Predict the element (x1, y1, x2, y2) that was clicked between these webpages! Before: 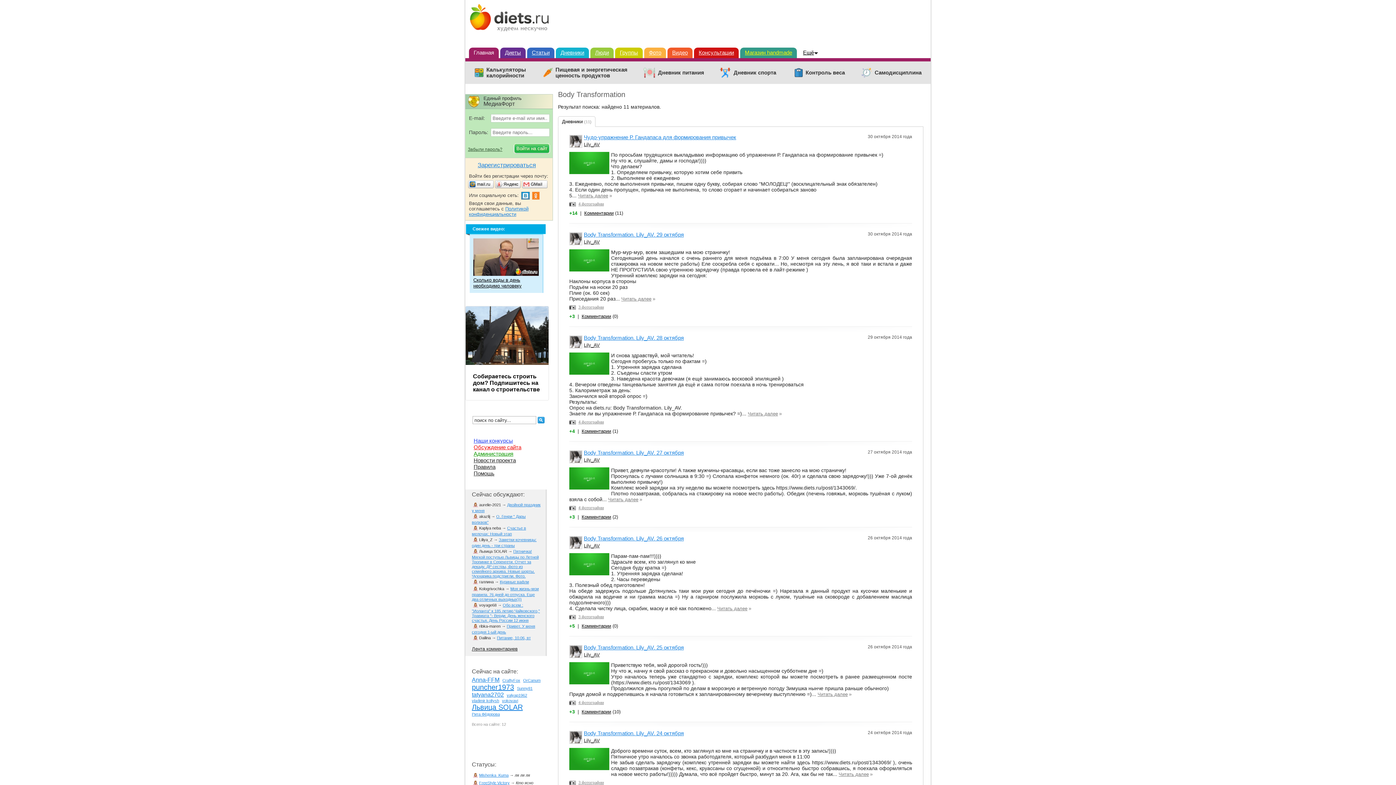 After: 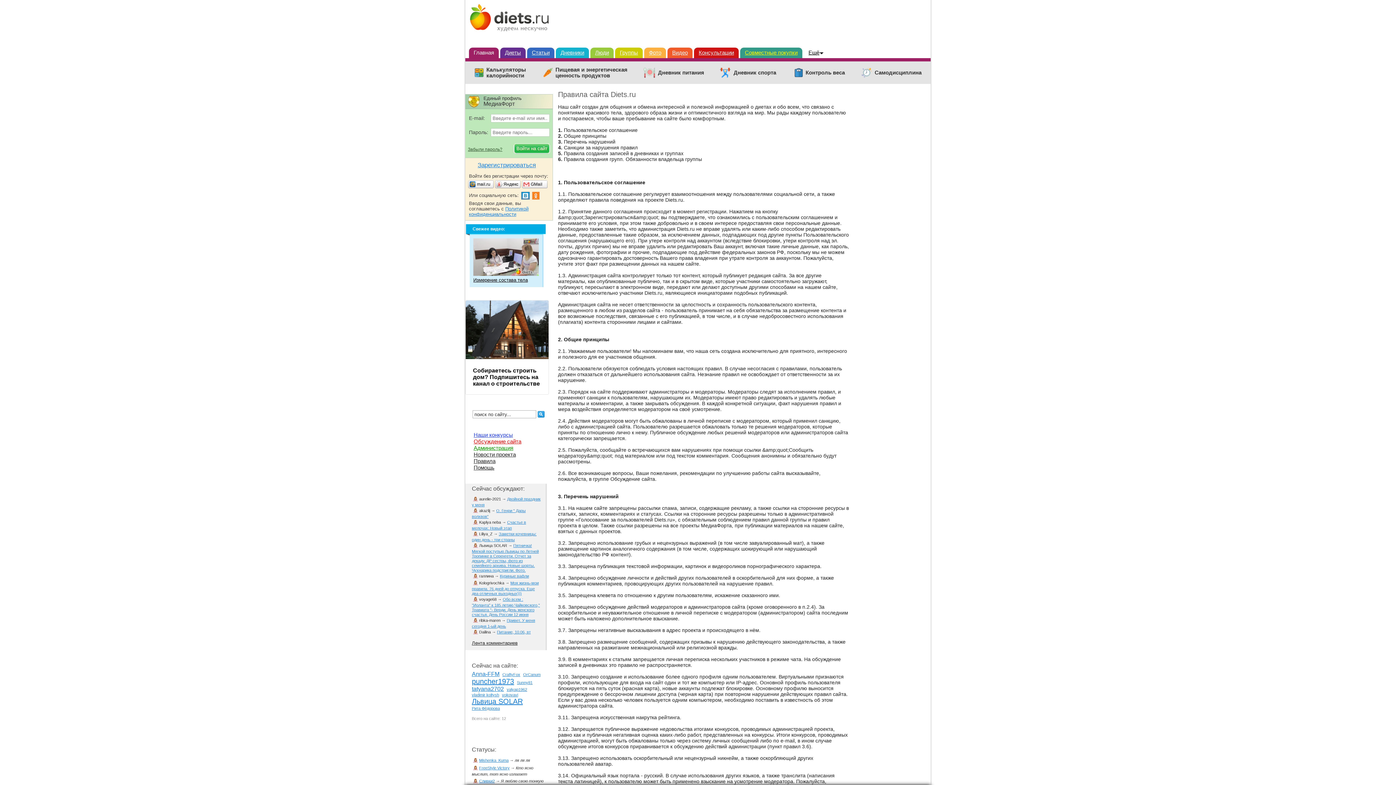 Action: bbox: (473, 464, 495, 470) label: Правила